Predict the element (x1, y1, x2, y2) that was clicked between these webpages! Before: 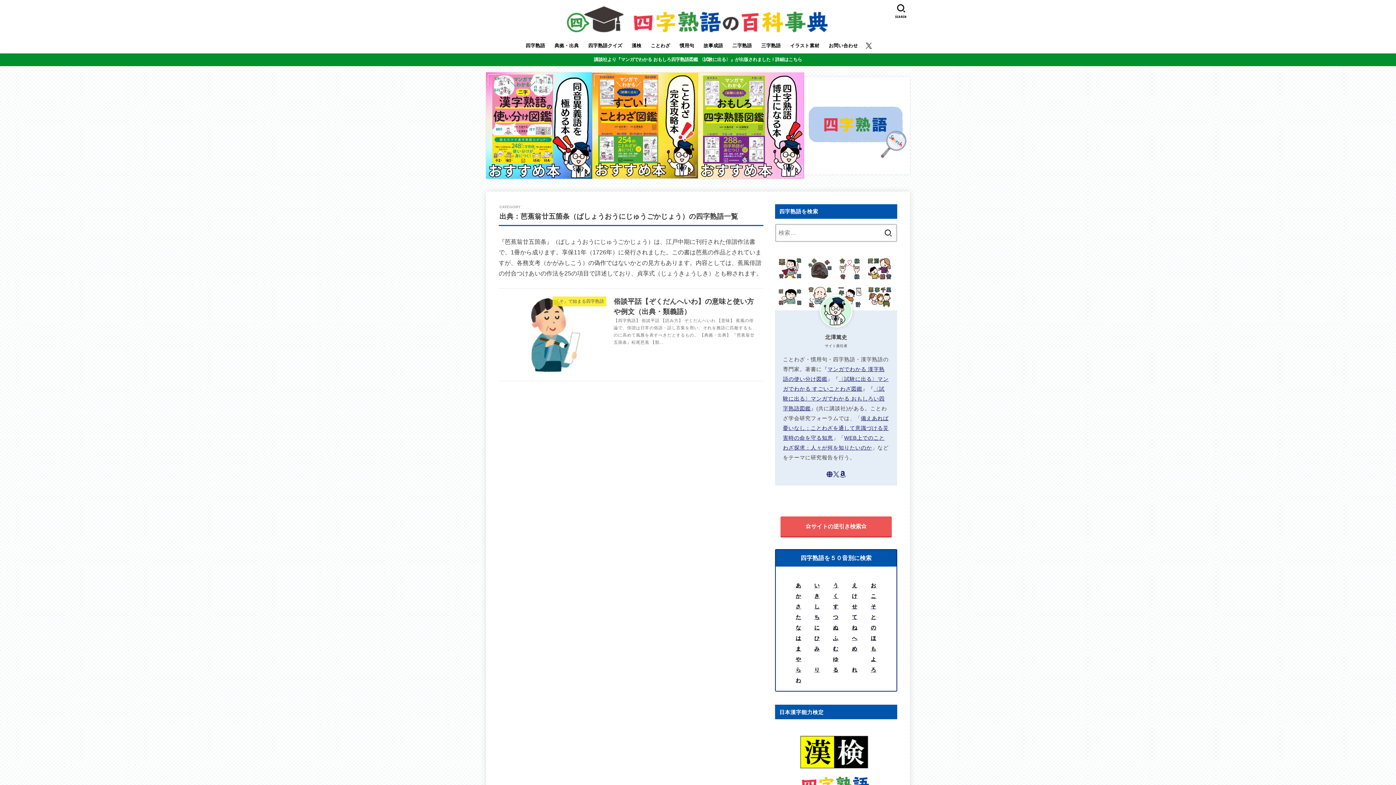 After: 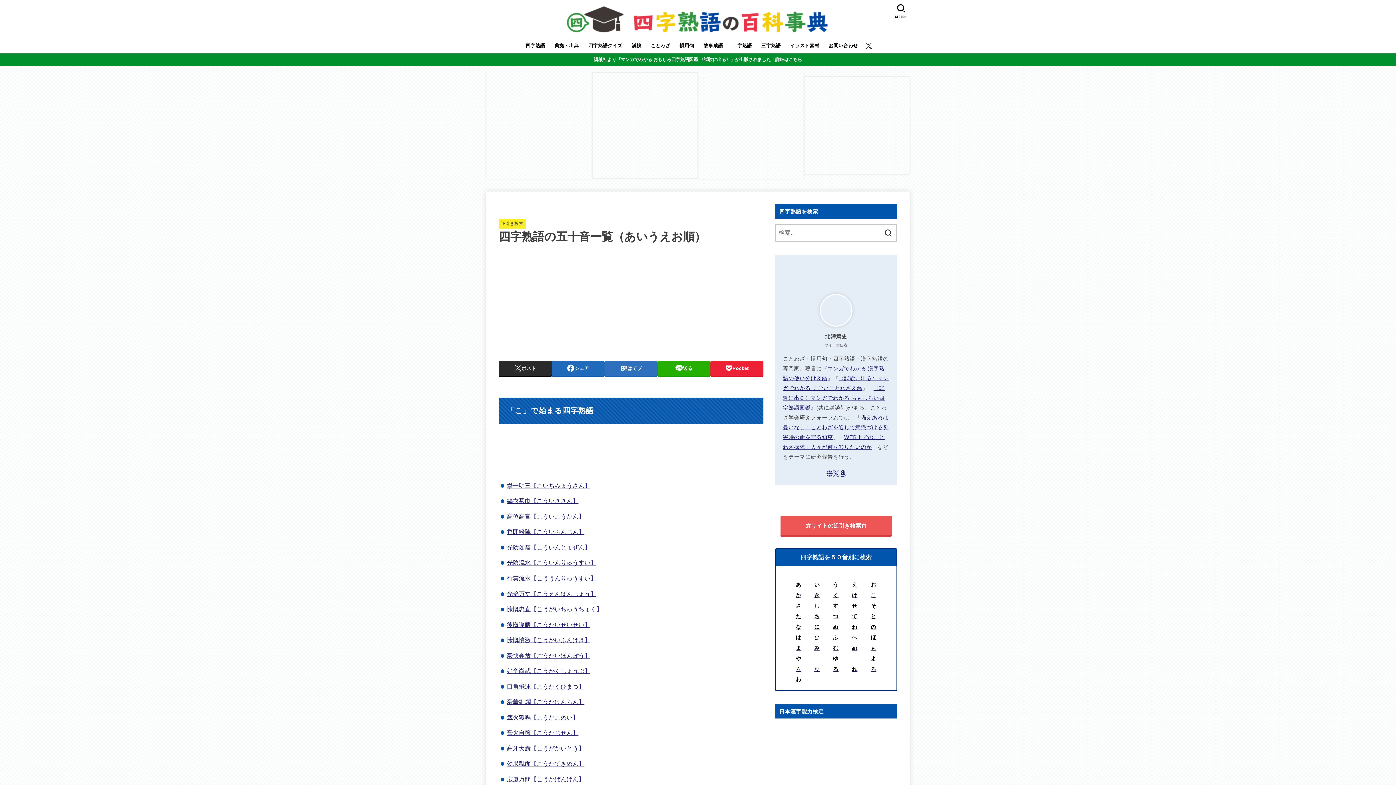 Action: bbox: (871, 593, 876, 599) label: こ